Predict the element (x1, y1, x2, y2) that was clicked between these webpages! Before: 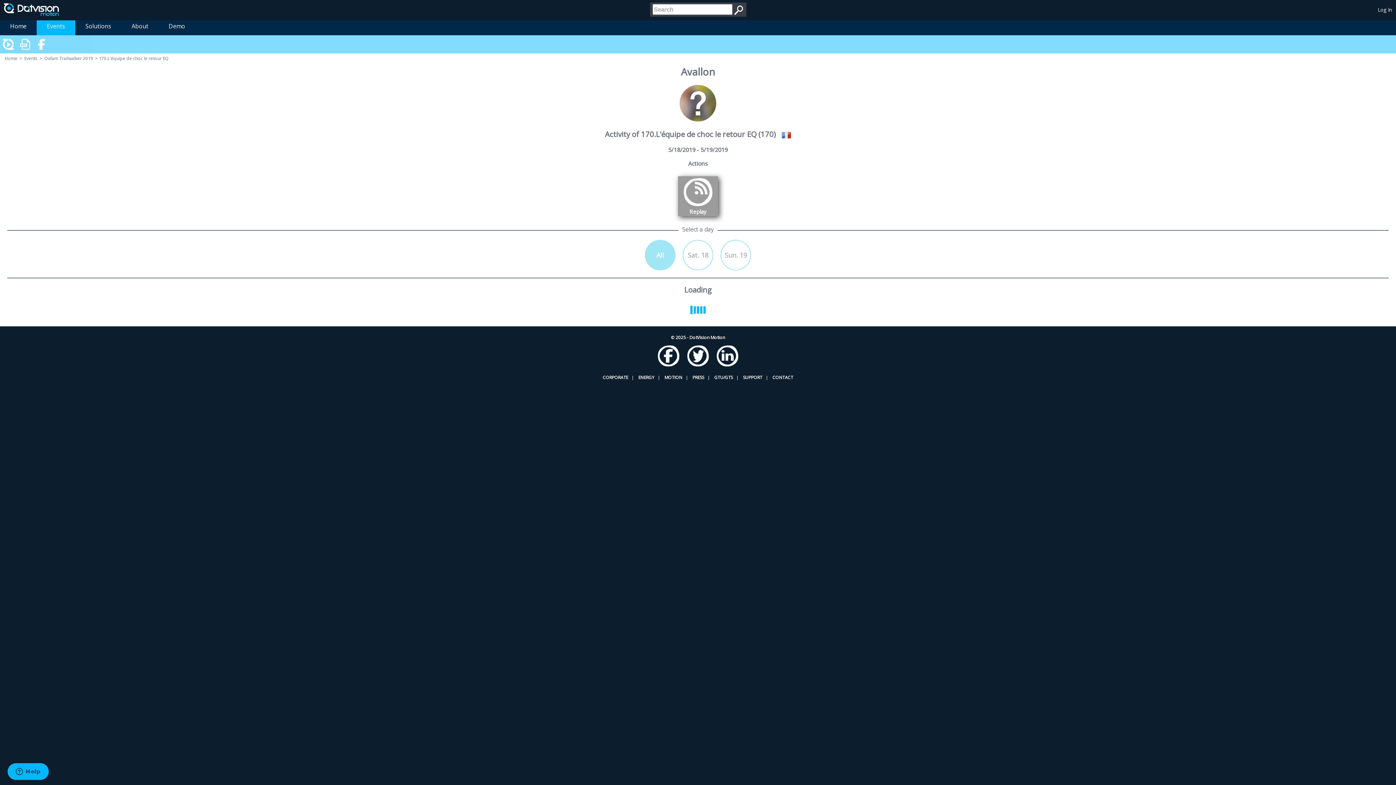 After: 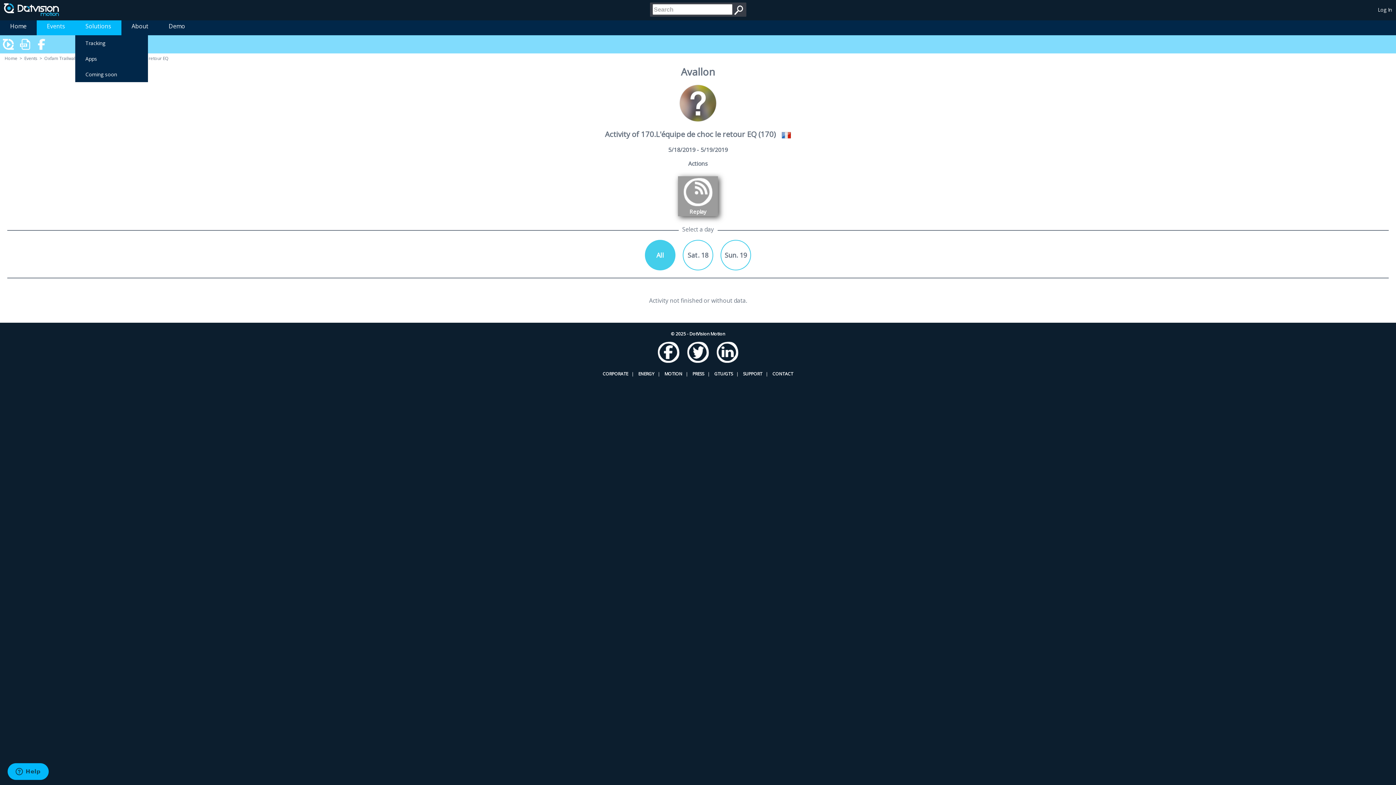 Action: bbox: (75, 17, 121, 35) label: Solutions